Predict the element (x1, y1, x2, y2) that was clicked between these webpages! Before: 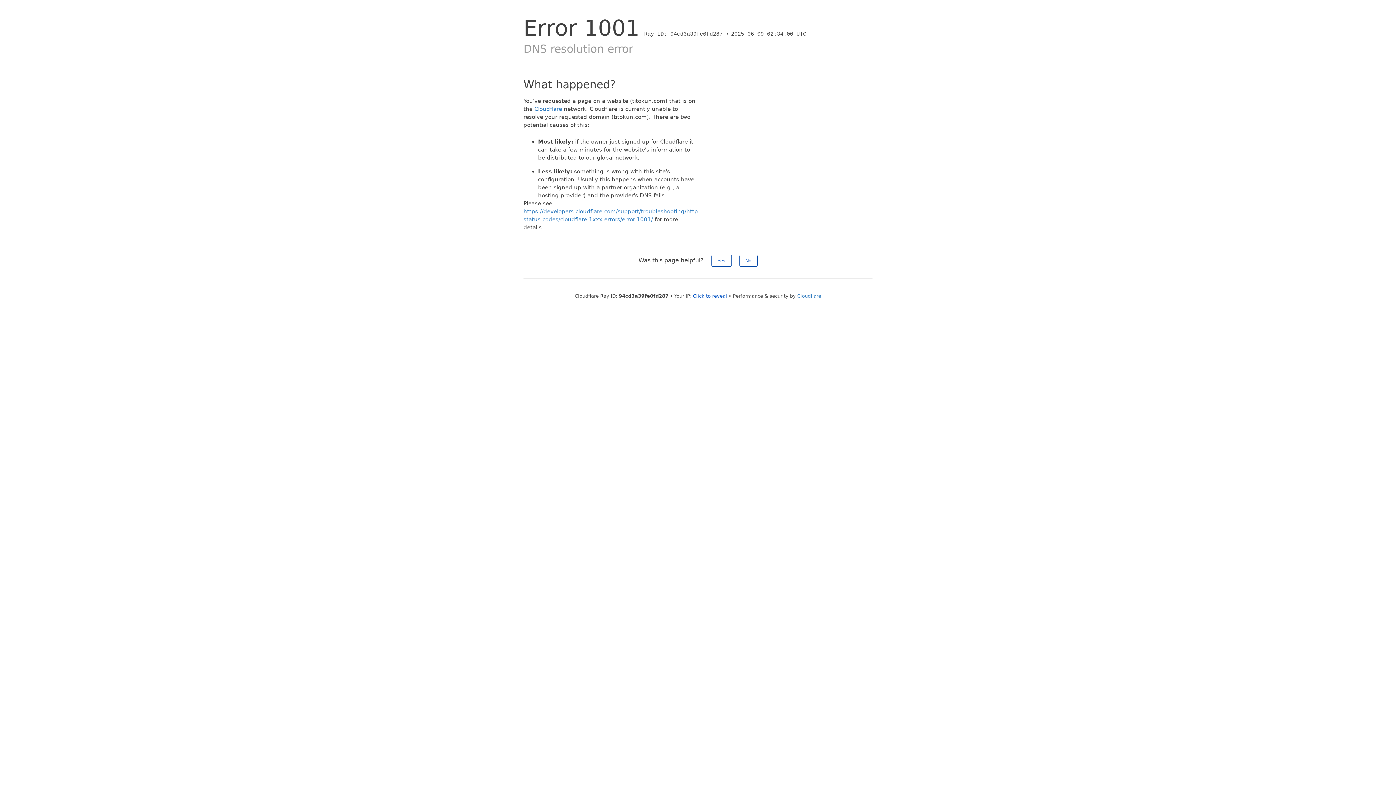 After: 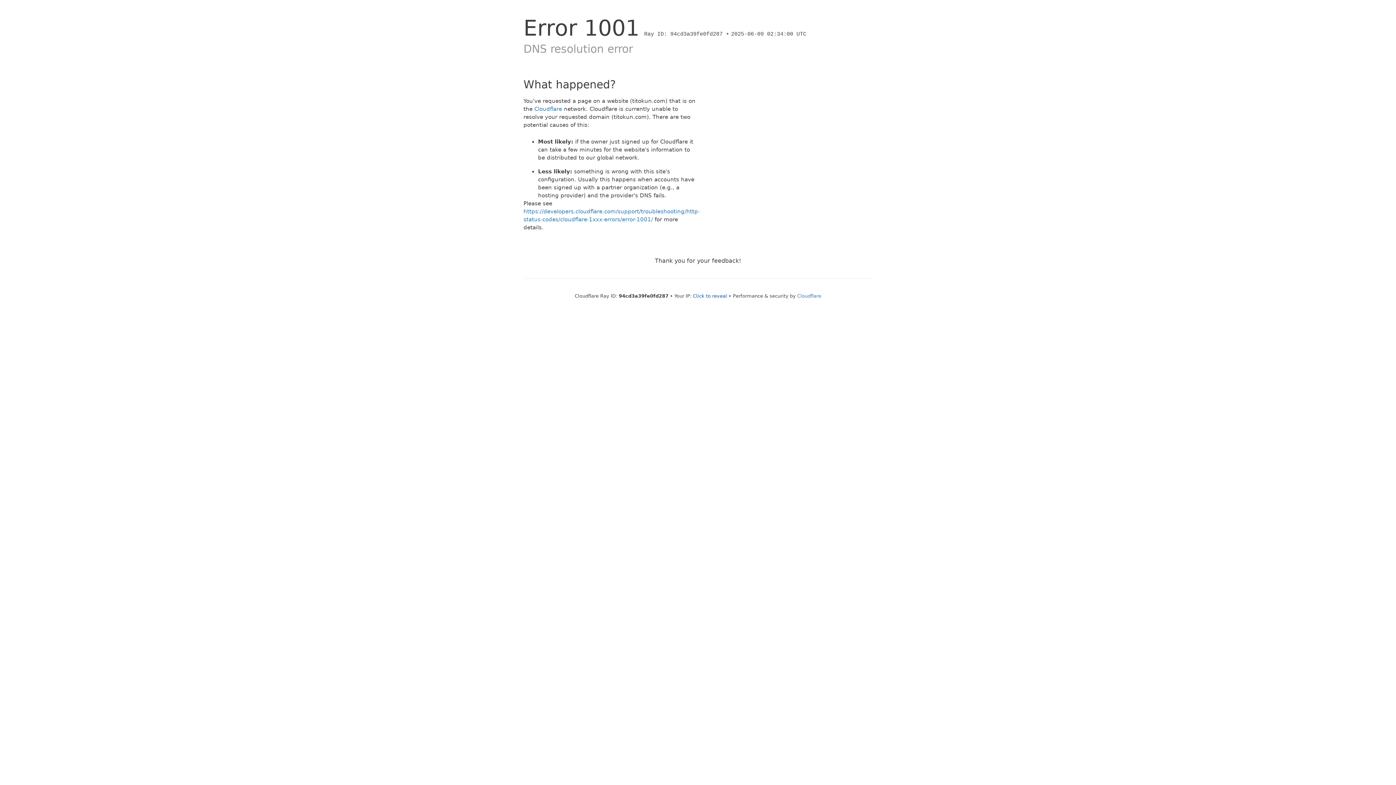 Action: label: Yes bbox: (711, 254, 731, 266)